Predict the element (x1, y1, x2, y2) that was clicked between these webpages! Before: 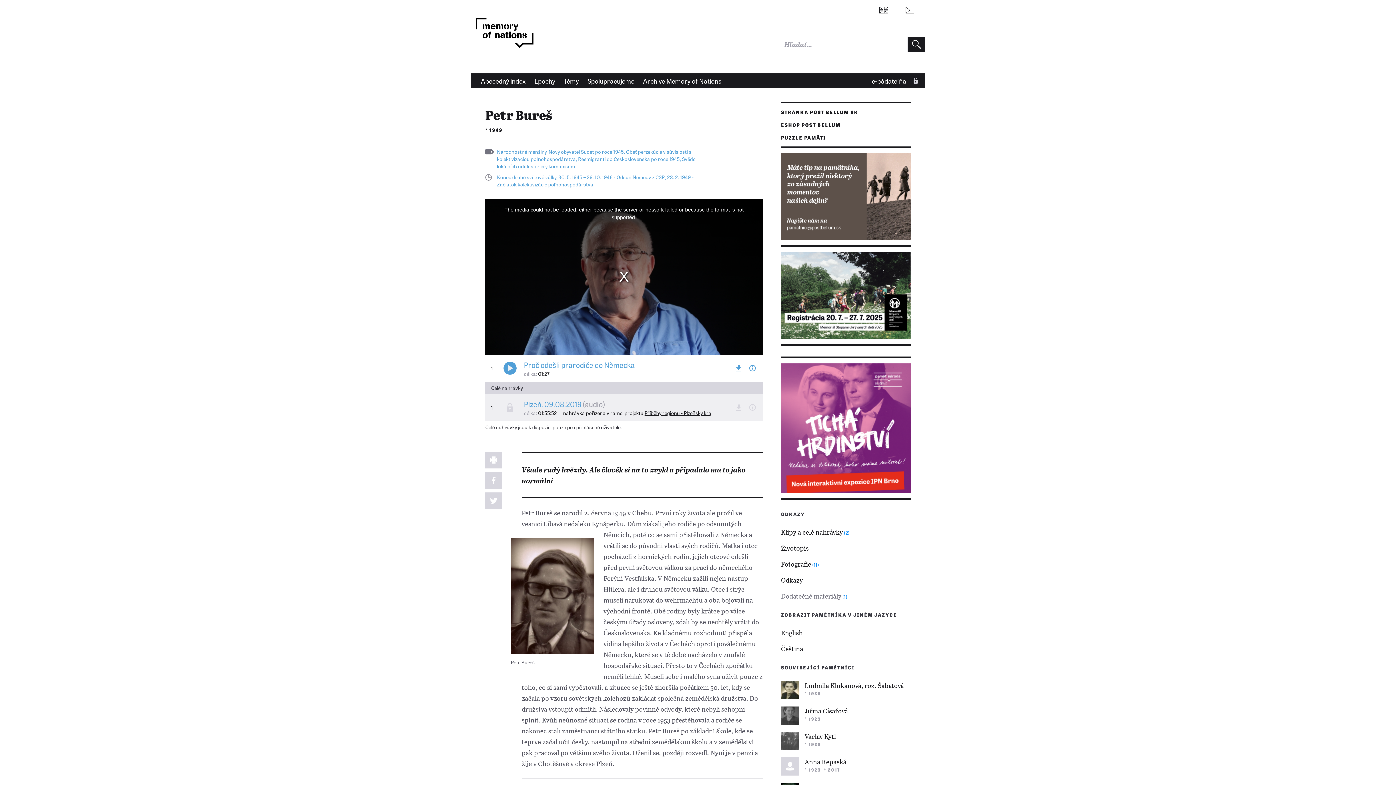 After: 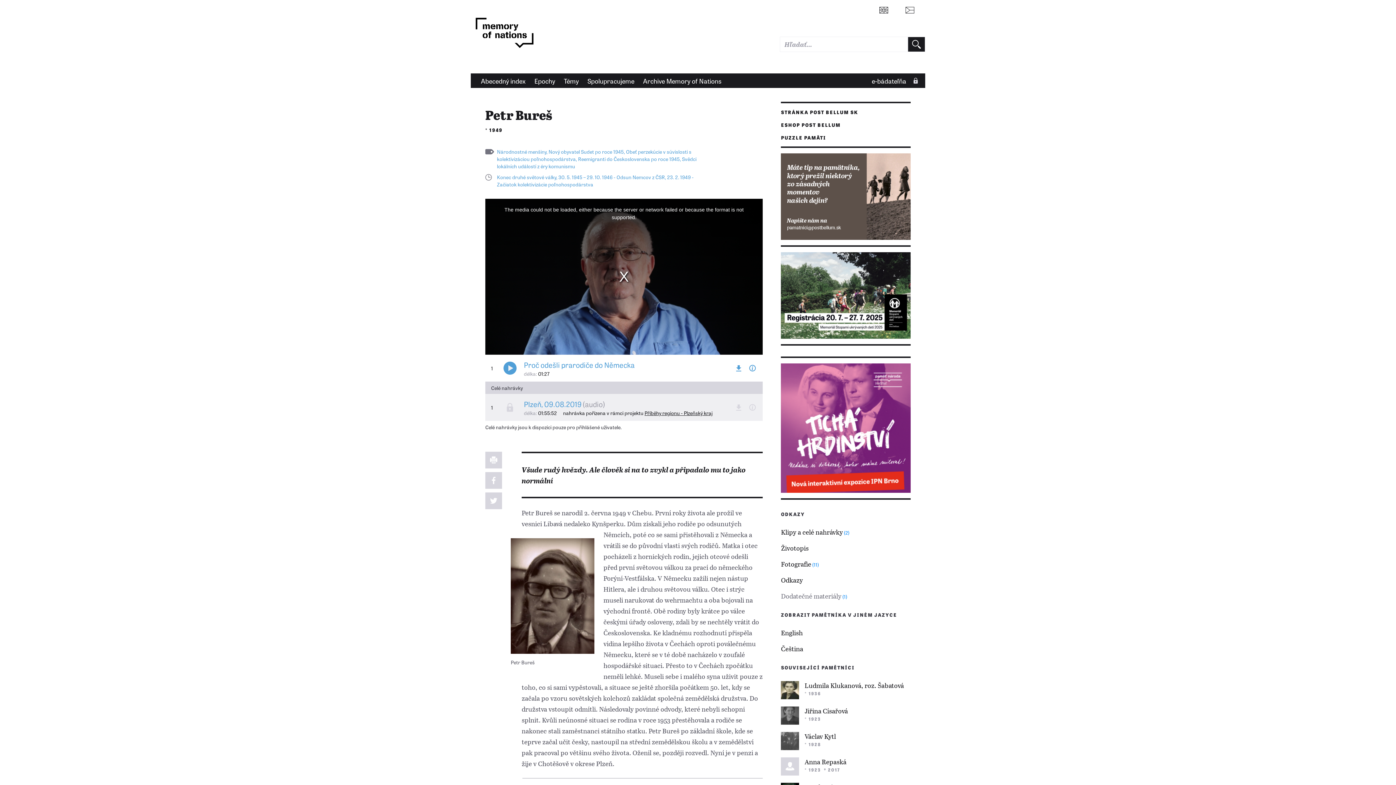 Action: bbox: (781, 363, 910, 493)